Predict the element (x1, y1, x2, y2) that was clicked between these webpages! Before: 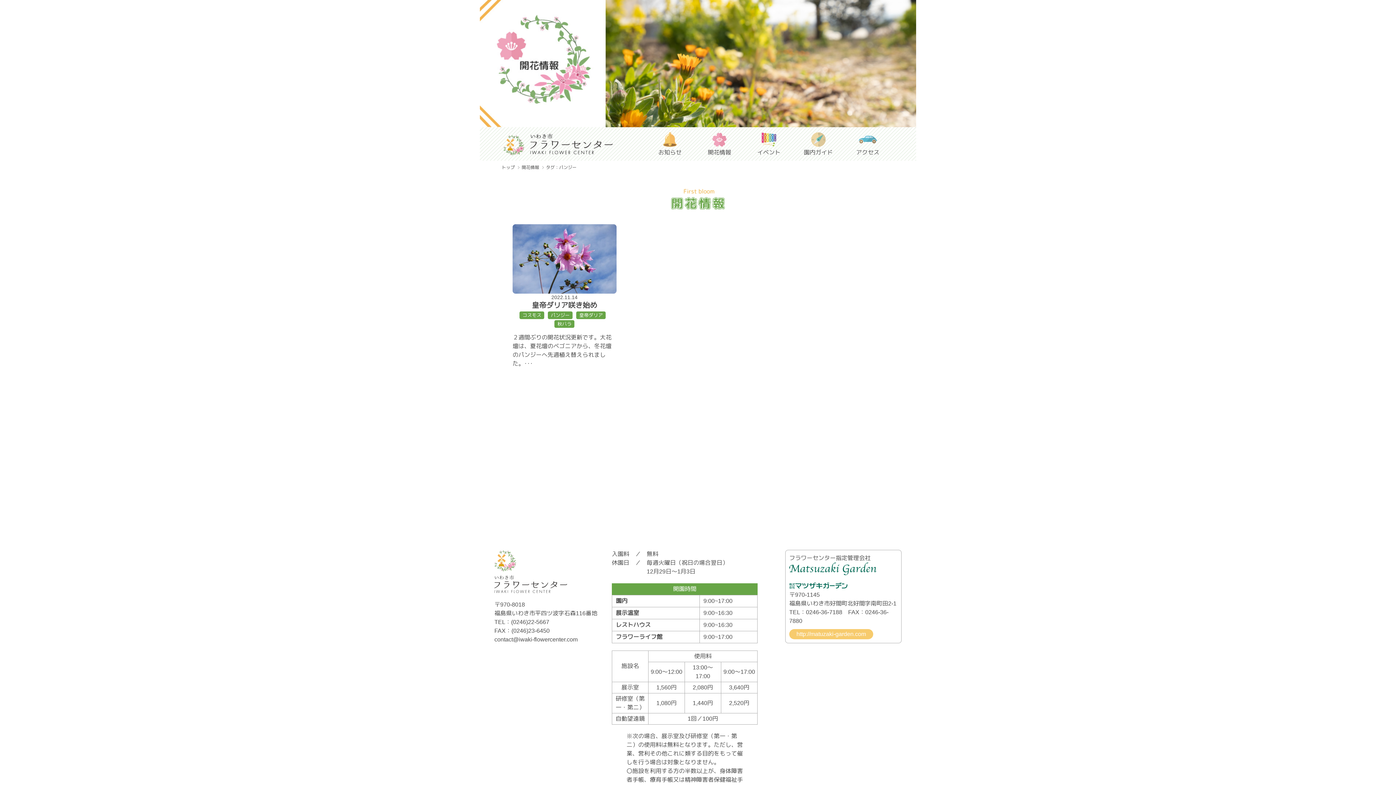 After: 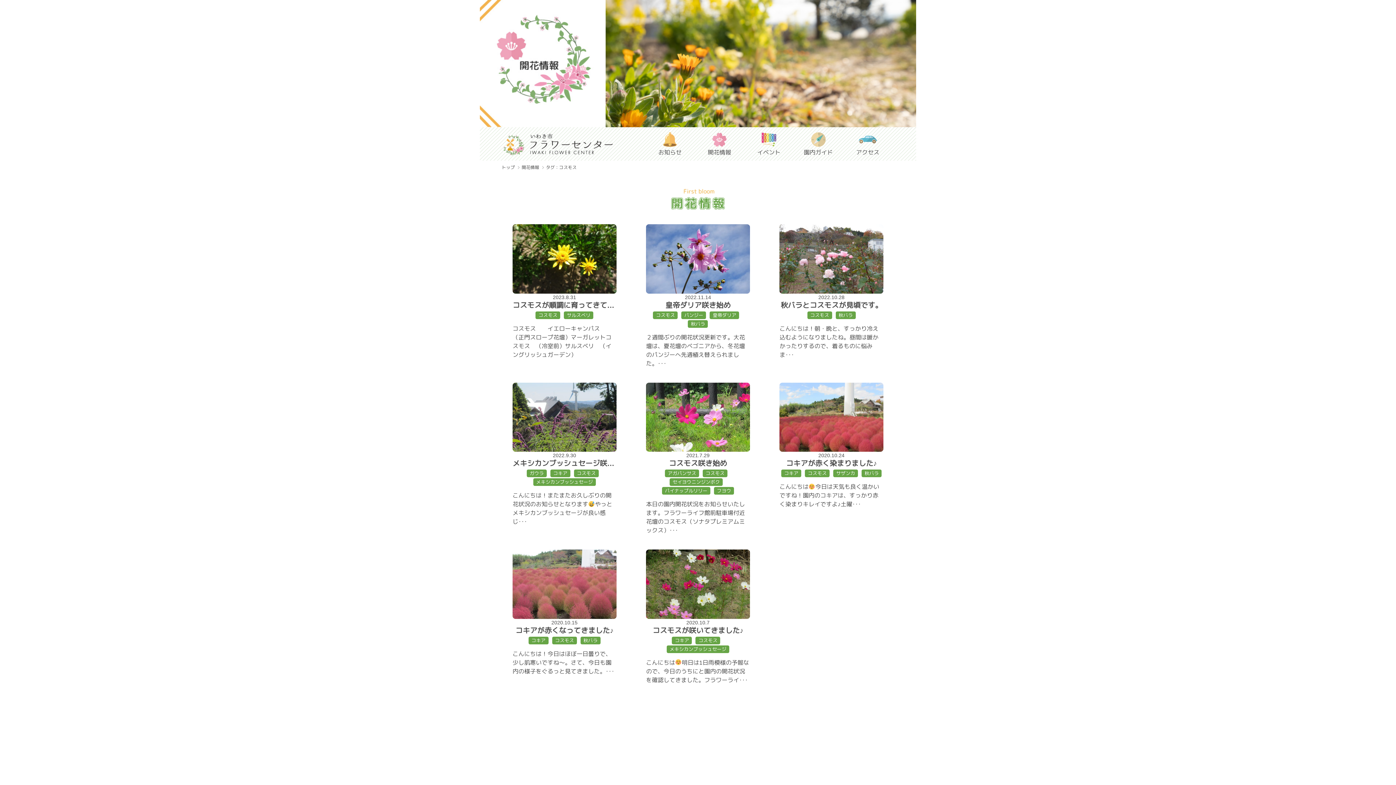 Action: label: コスモス bbox: (519, 311, 544, 319)